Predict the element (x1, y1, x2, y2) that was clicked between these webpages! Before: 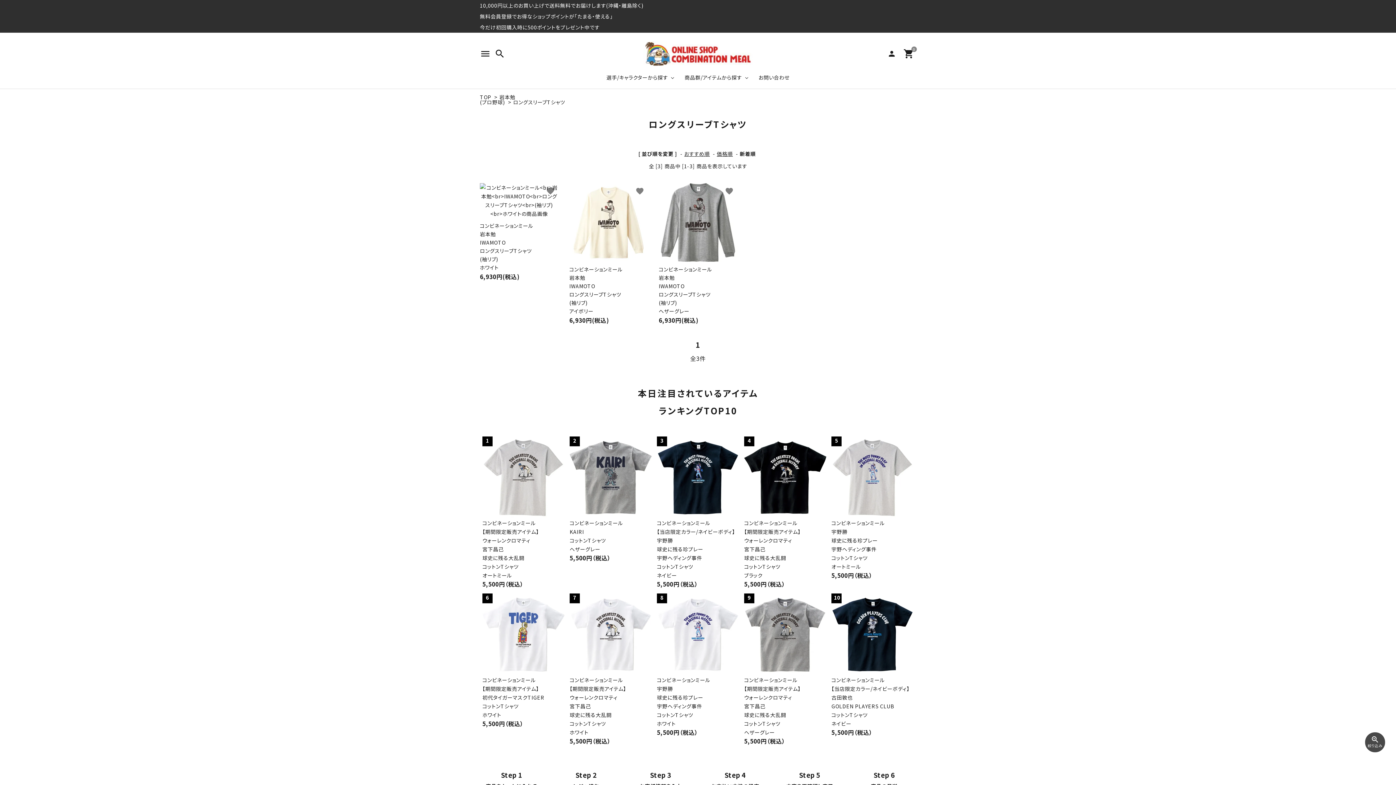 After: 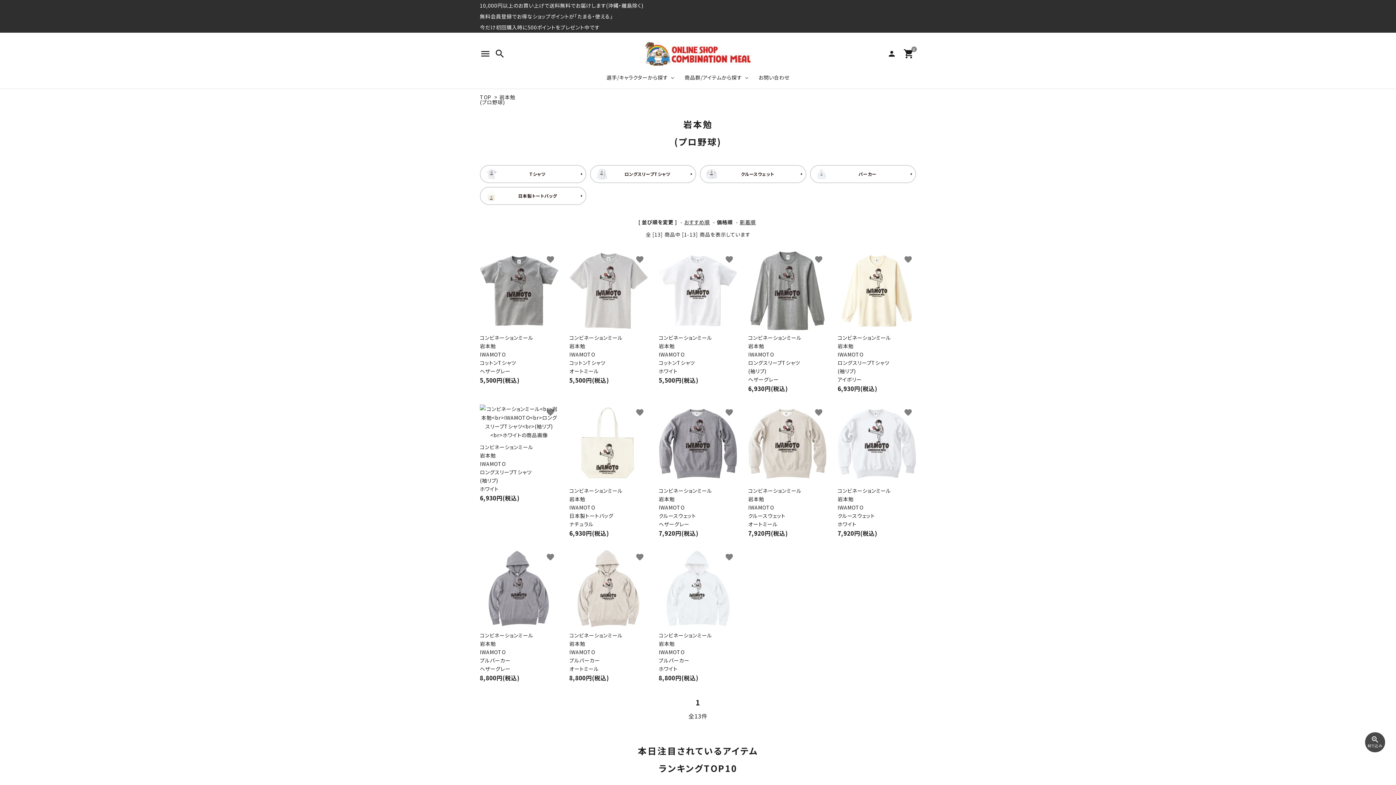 Action: bbox: (480, 93, 515, 105) label: 岩本勉
(プロ野球)